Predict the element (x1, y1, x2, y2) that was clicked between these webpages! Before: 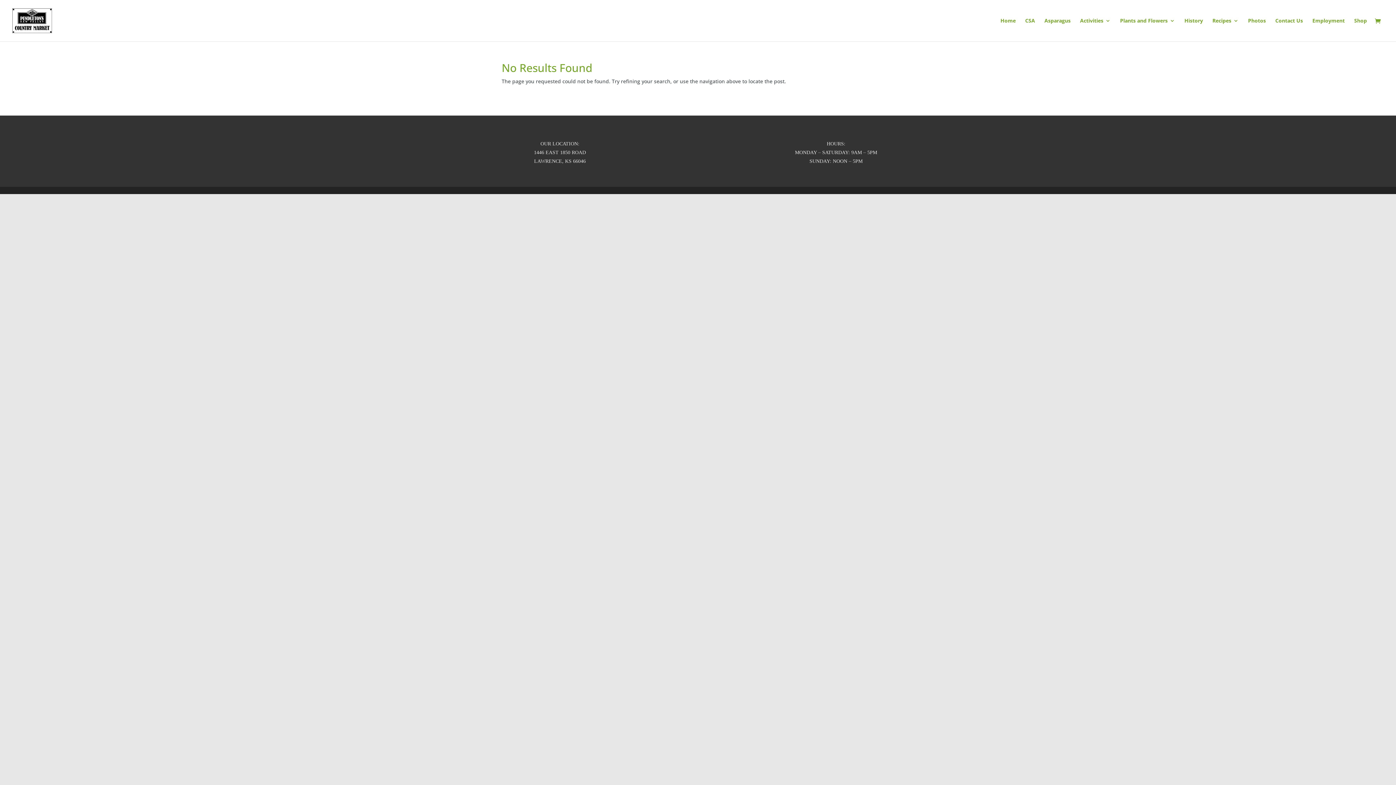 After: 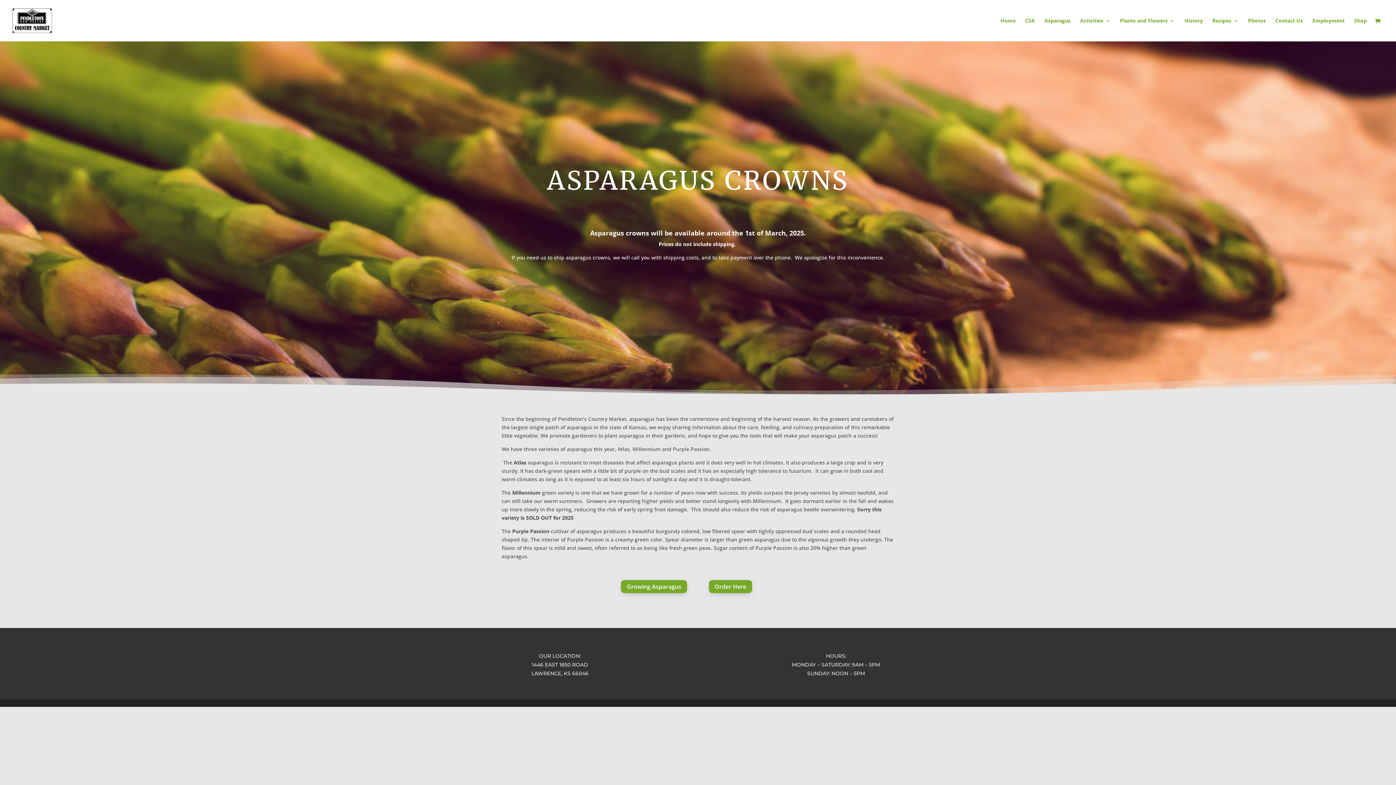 Action: bbox: (1044, 18, 1070, 41) label: Asparagus